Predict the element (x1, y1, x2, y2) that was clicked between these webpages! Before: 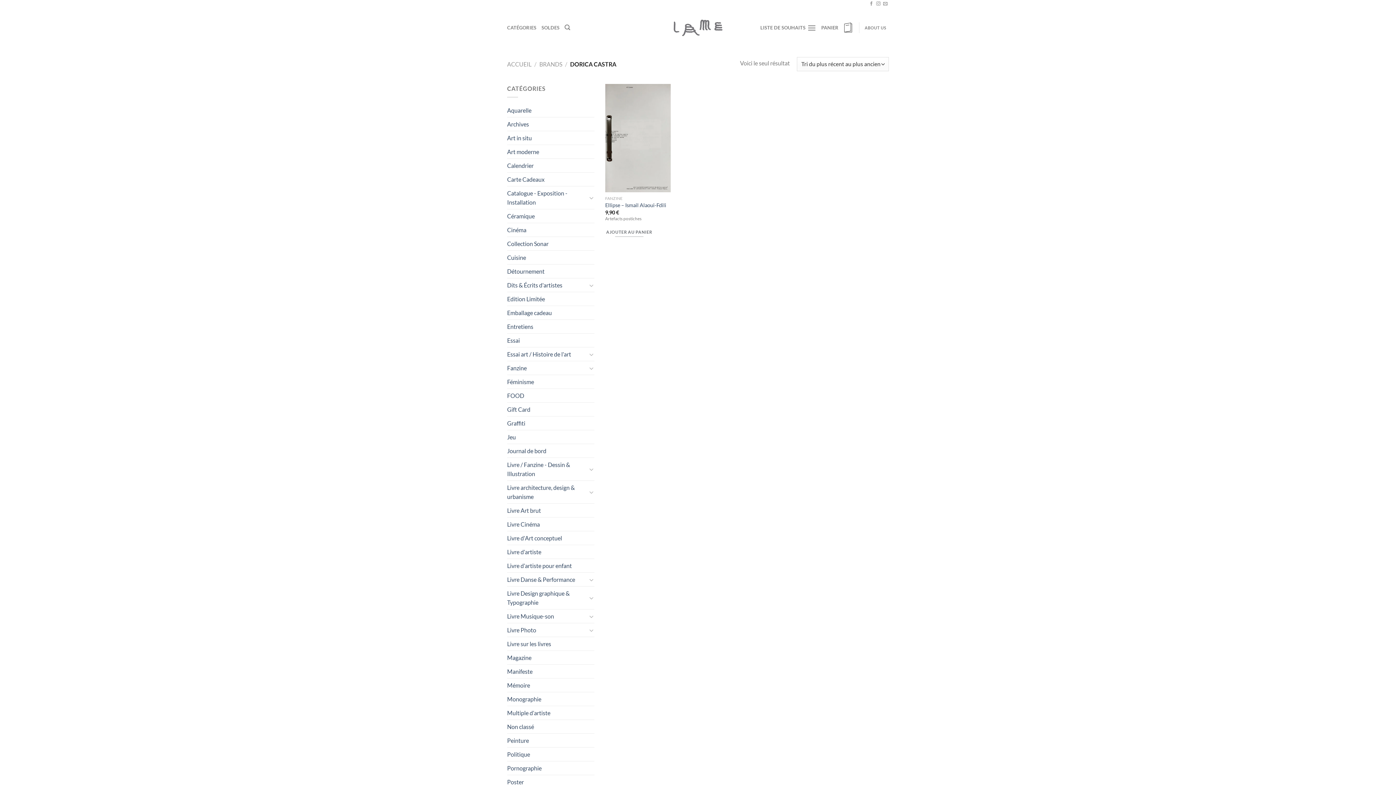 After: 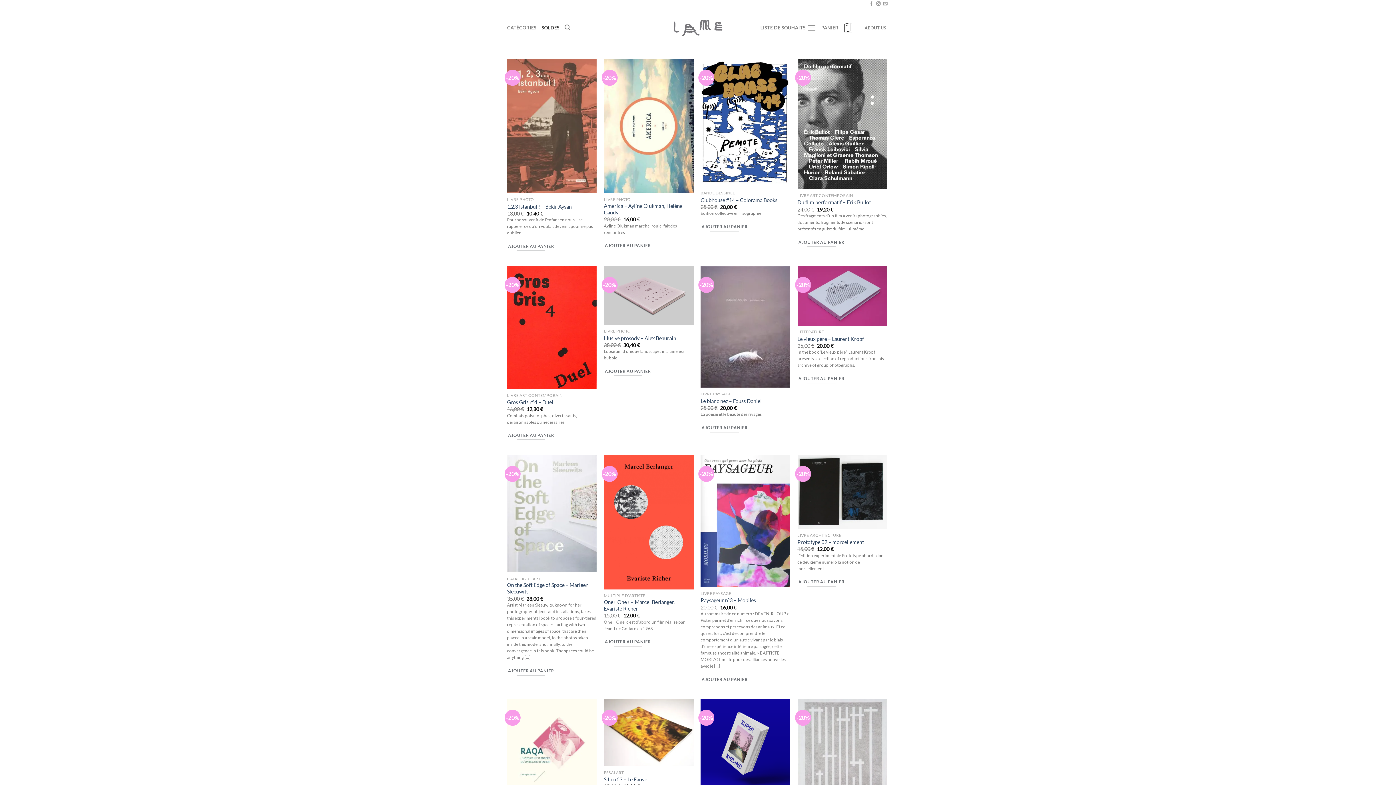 Action: bbox: (541, 21, 559, 34) label: SOLDES